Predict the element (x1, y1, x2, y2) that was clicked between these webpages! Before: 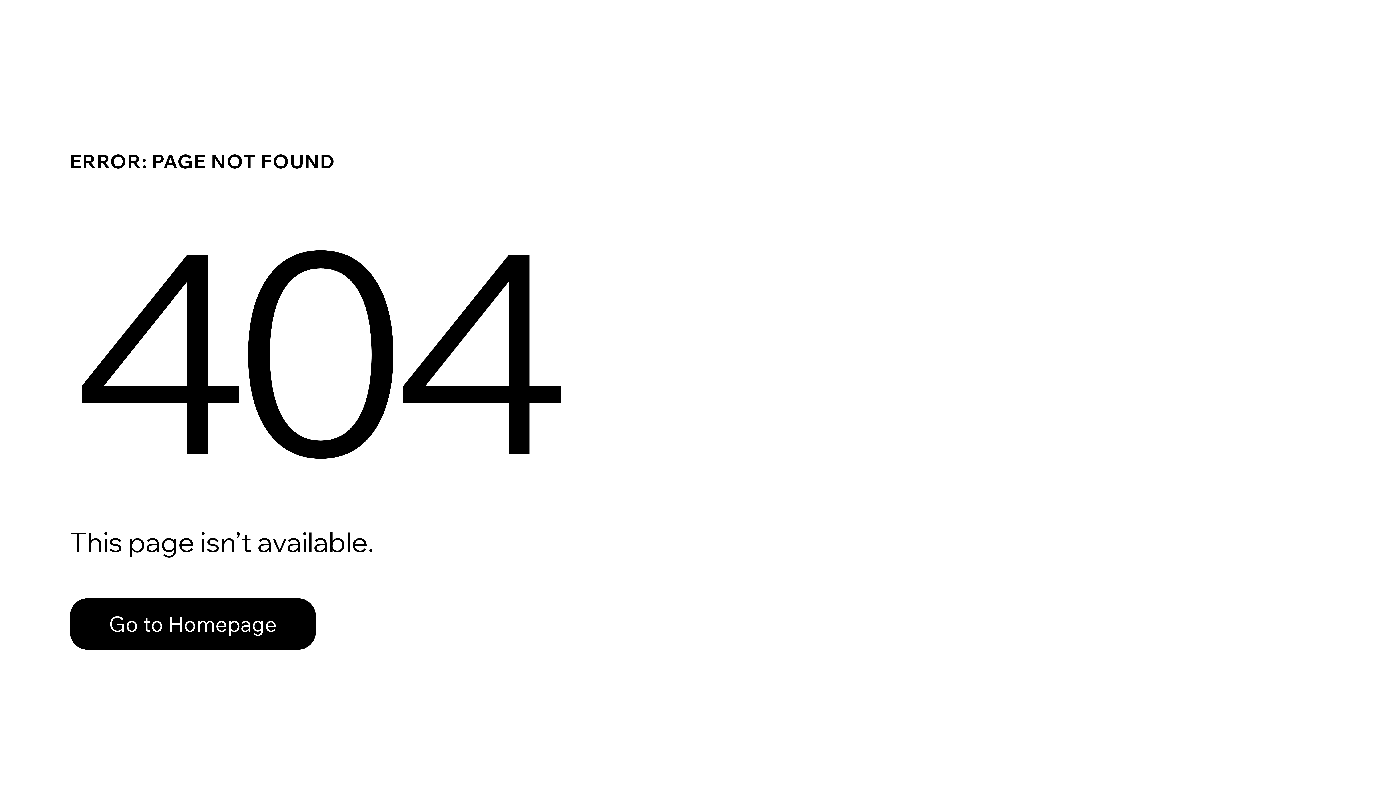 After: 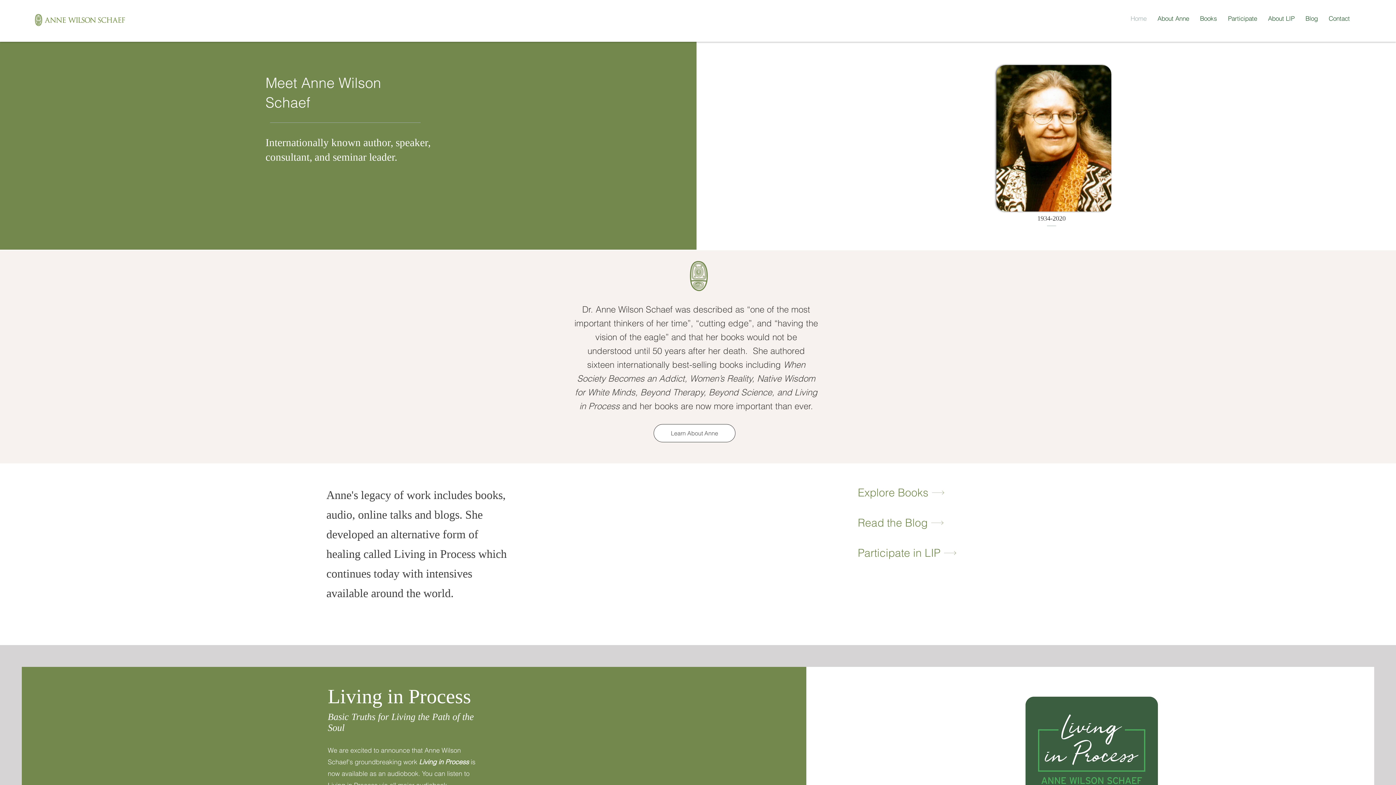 Action: label: Go to Homepage bbox: (69, 598, 316, 650)